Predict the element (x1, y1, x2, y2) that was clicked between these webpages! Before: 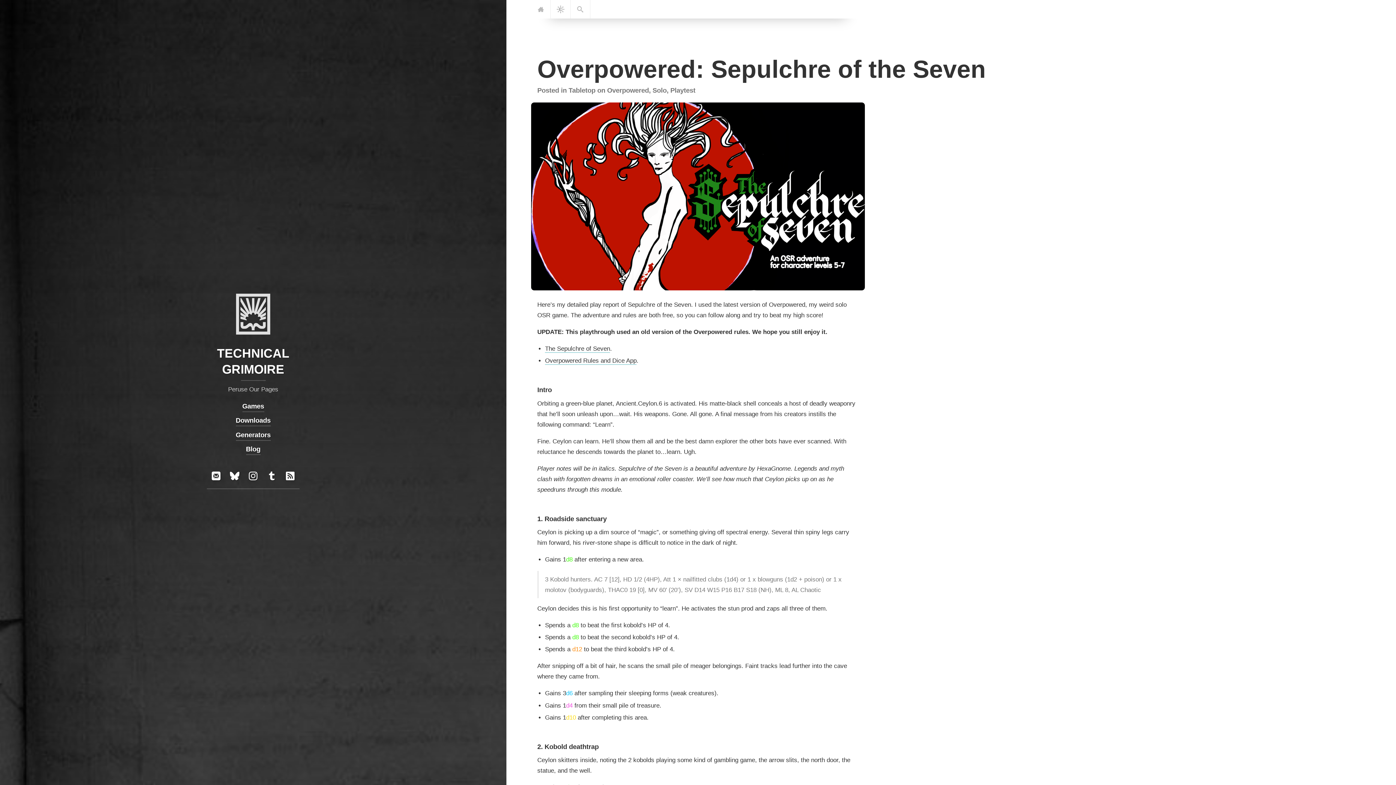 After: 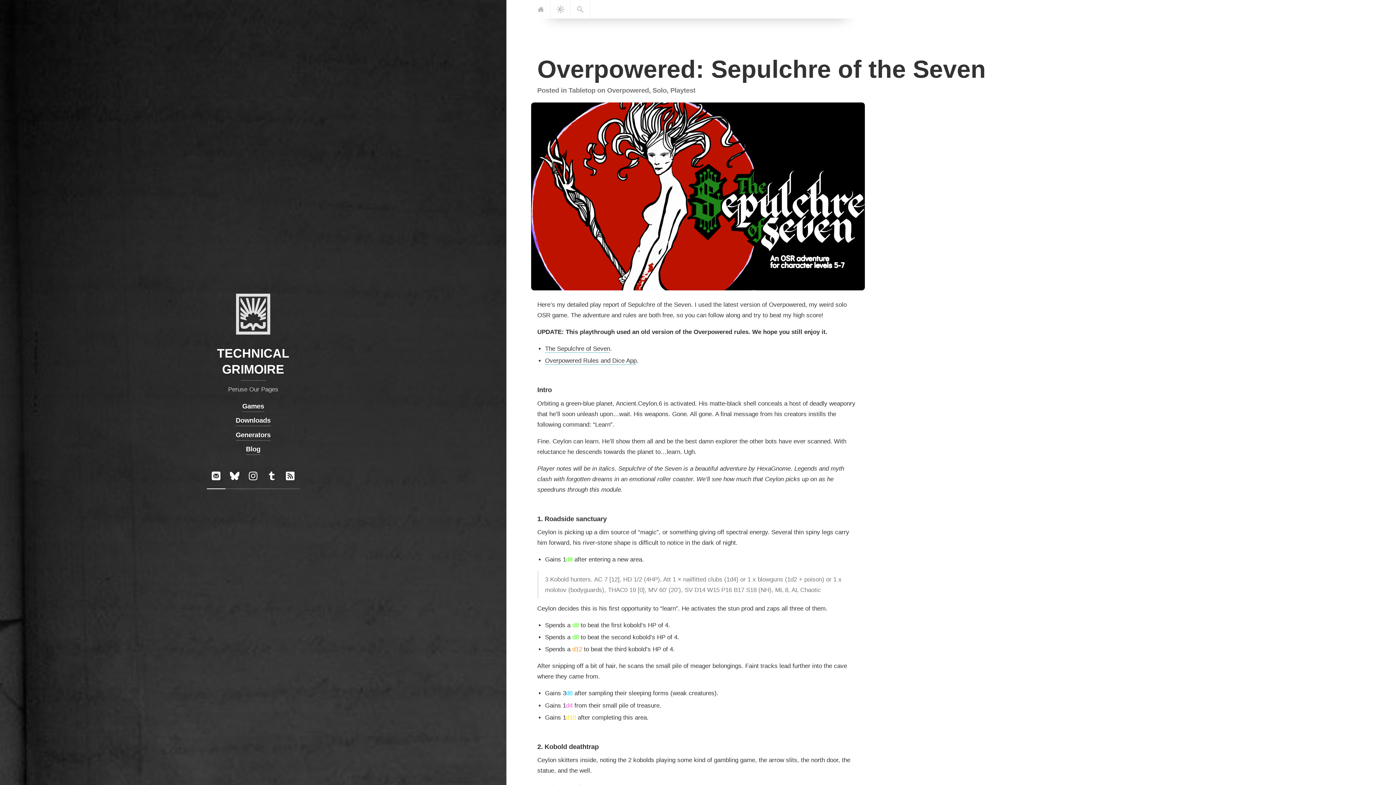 Action: label: Email bbox: (206, 464, 225, 489)